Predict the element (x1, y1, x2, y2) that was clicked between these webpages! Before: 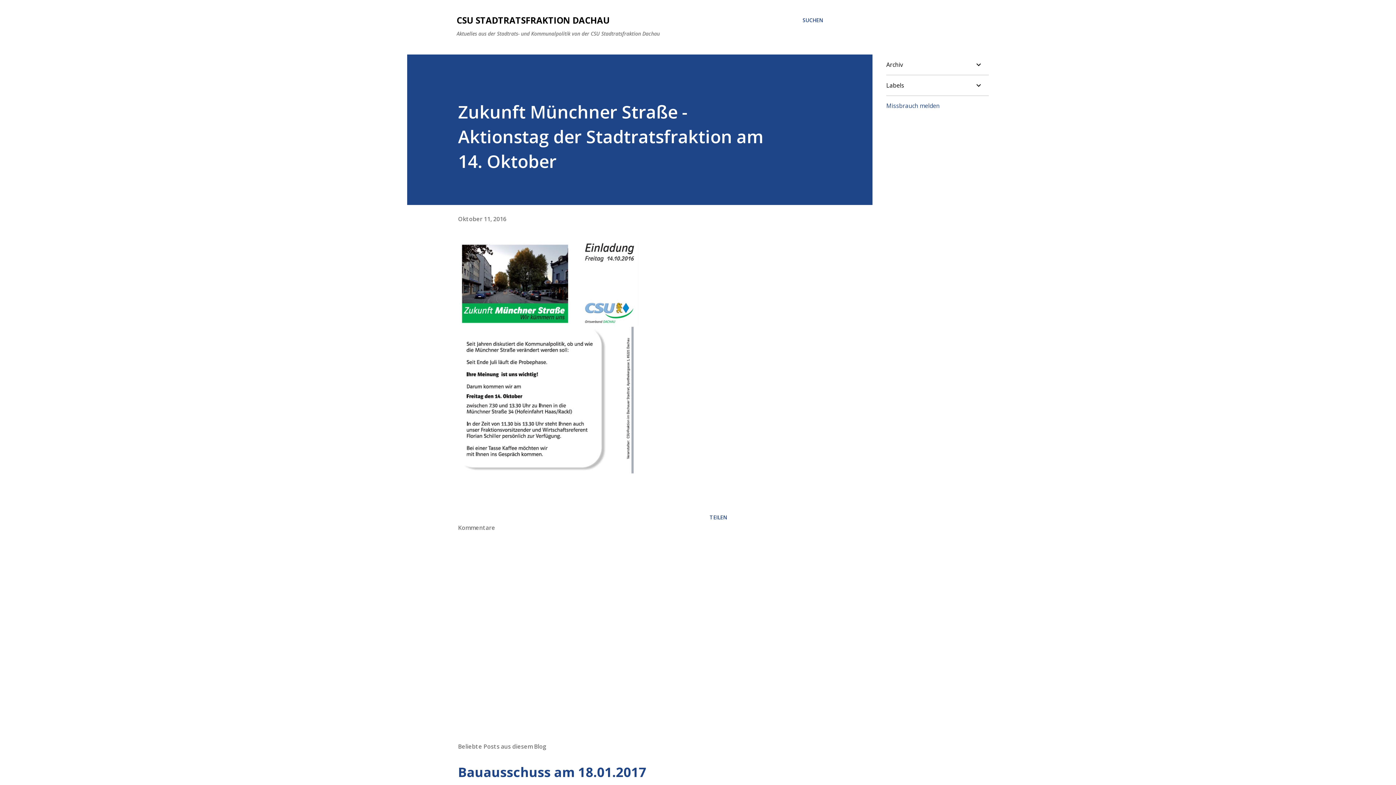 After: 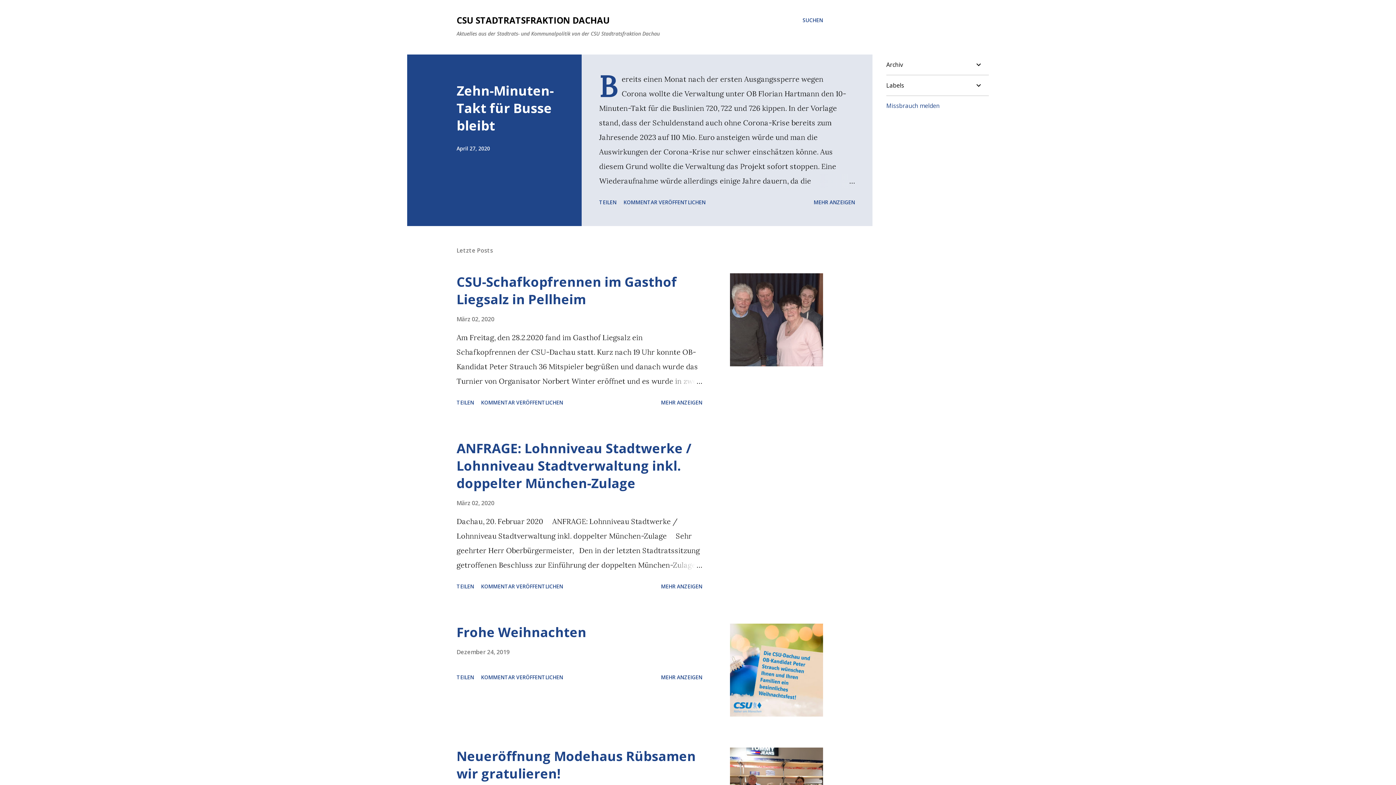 Action: bbox: (456, 14, 609, 26) label: CSU STADTRATSFRAKTION DACHAU